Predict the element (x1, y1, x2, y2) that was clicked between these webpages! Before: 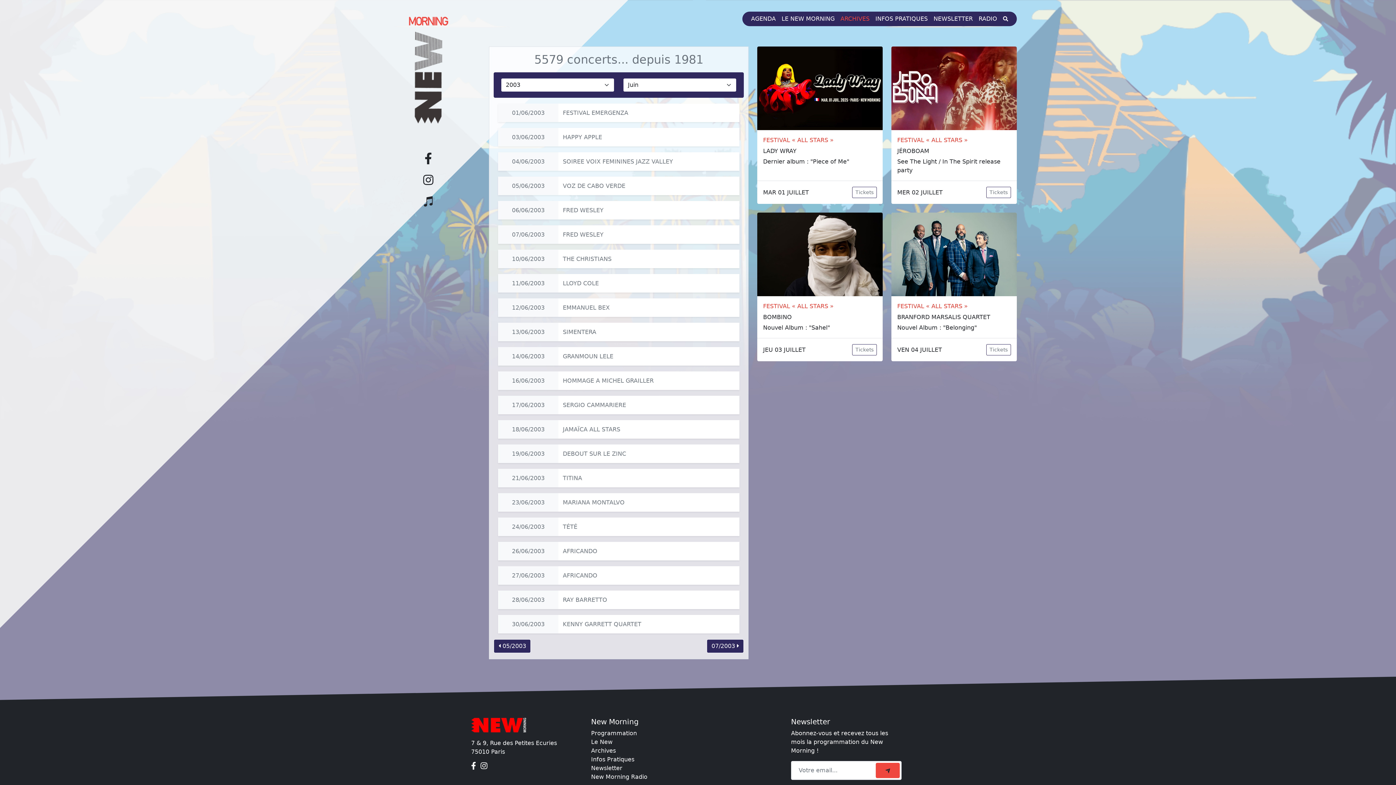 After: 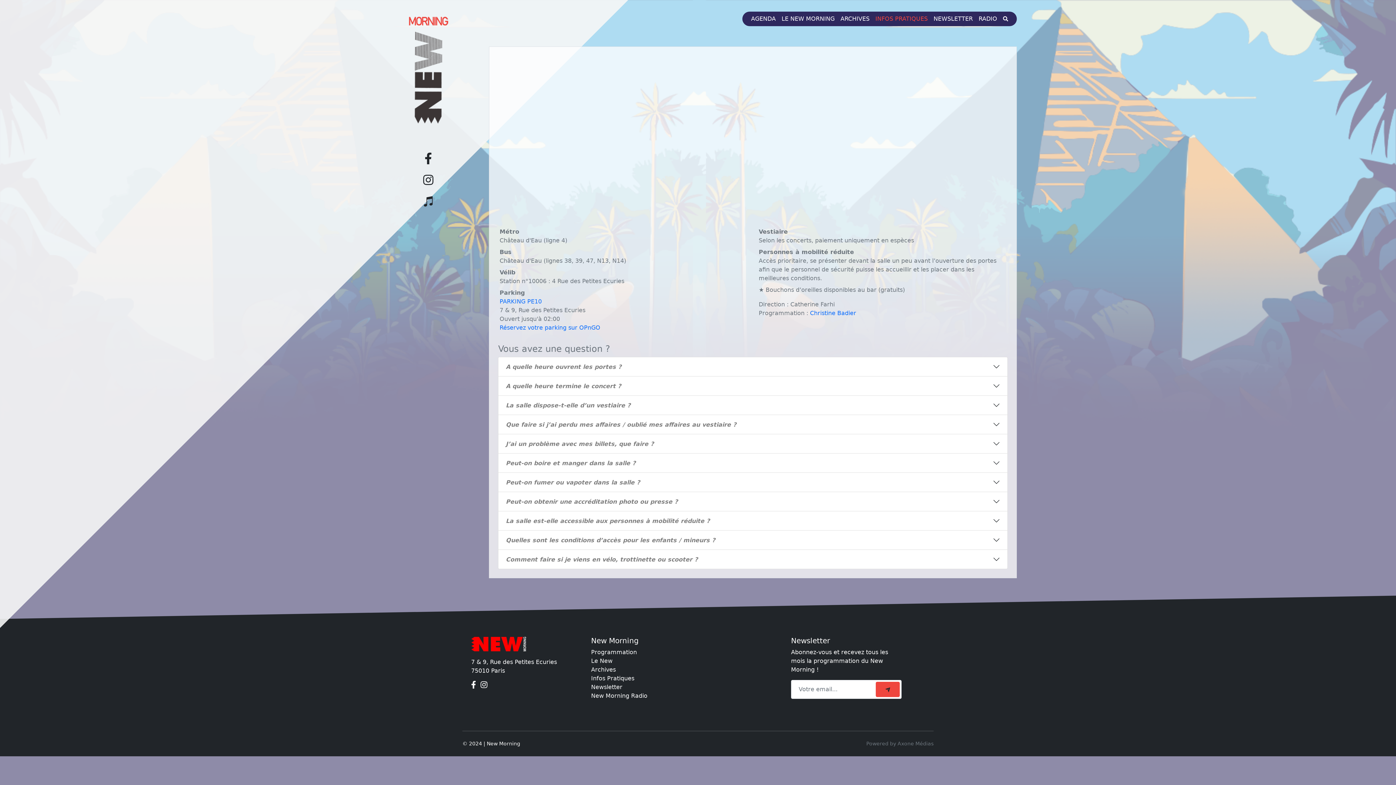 Action: label: Infos Pratiques bbox: (591, 756, 634, 763)